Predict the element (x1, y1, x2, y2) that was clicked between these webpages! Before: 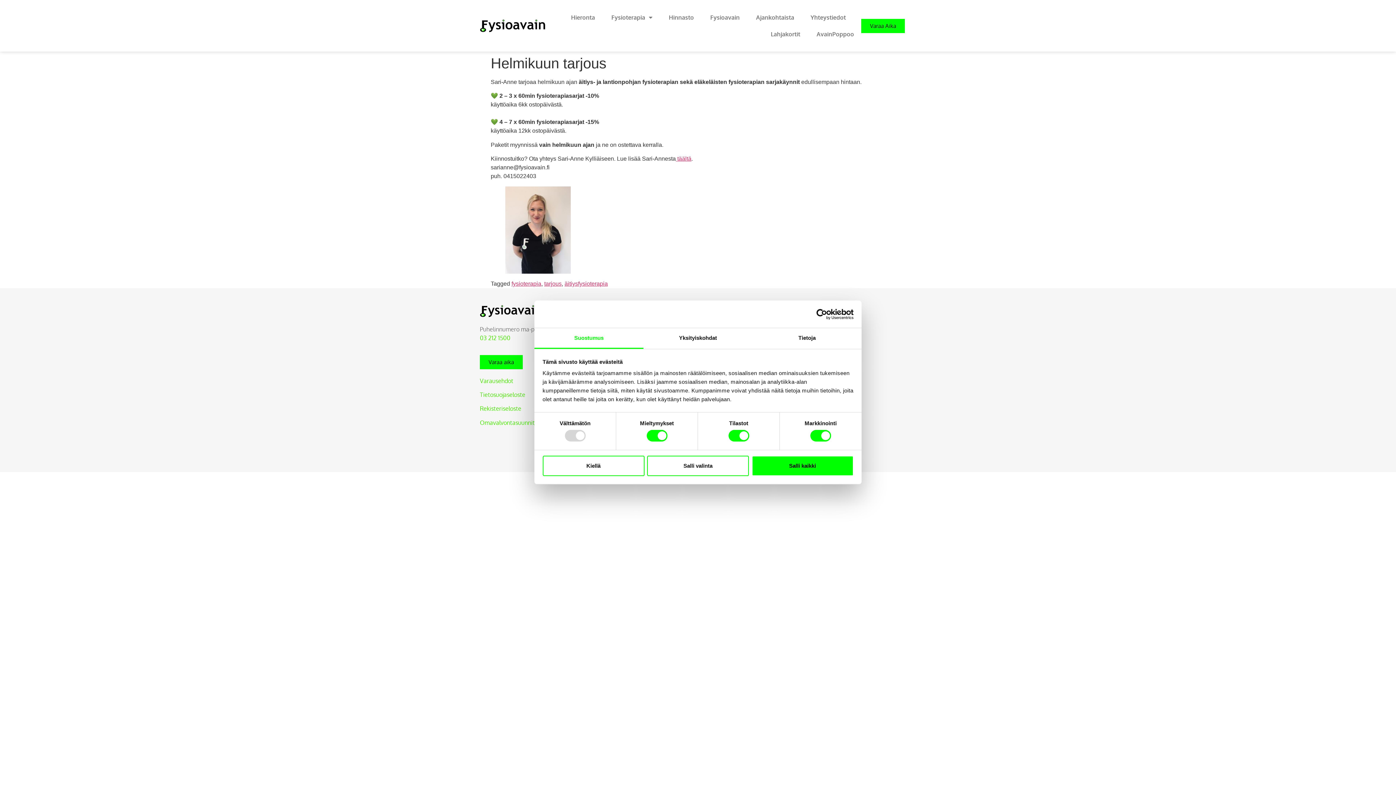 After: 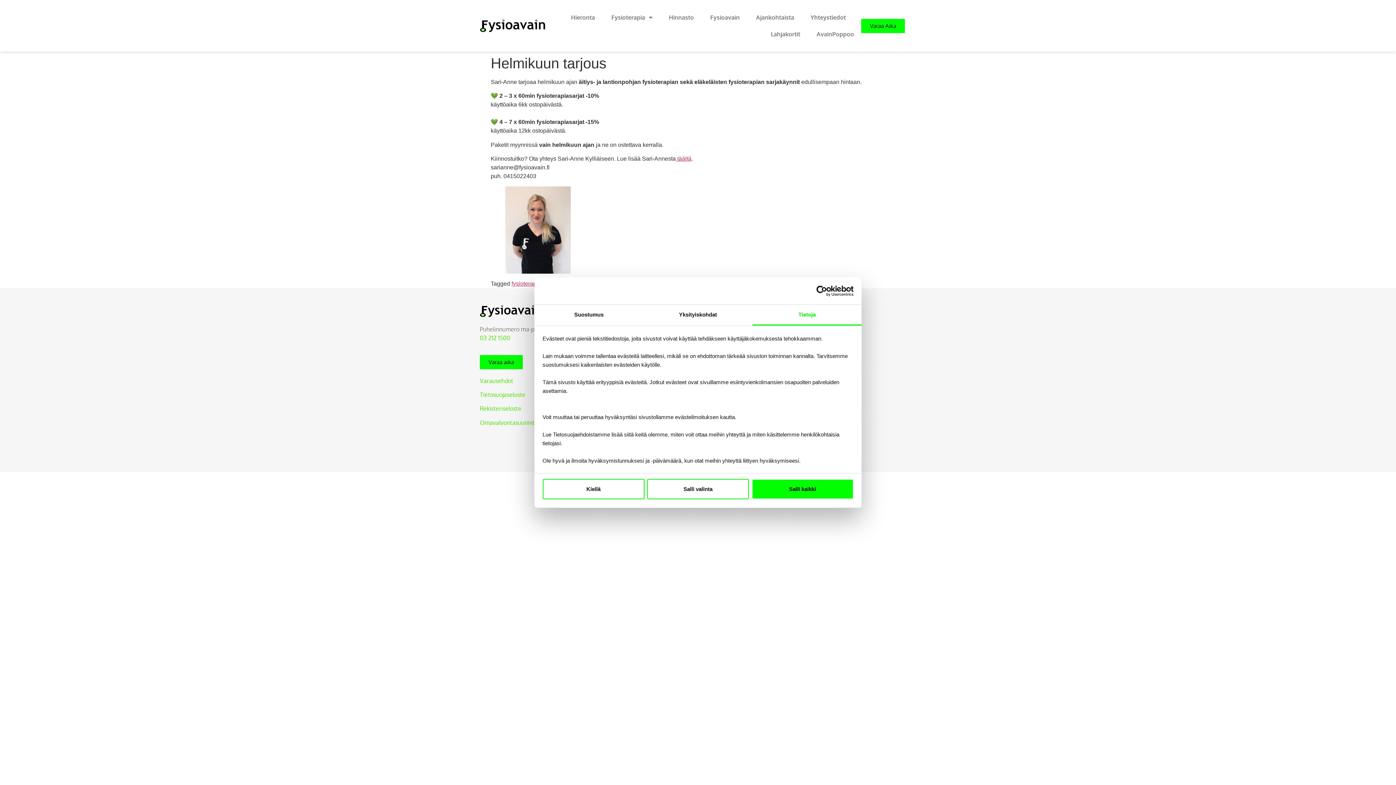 Action: label: Tietoja bbox: (752, 328, 861, 349)